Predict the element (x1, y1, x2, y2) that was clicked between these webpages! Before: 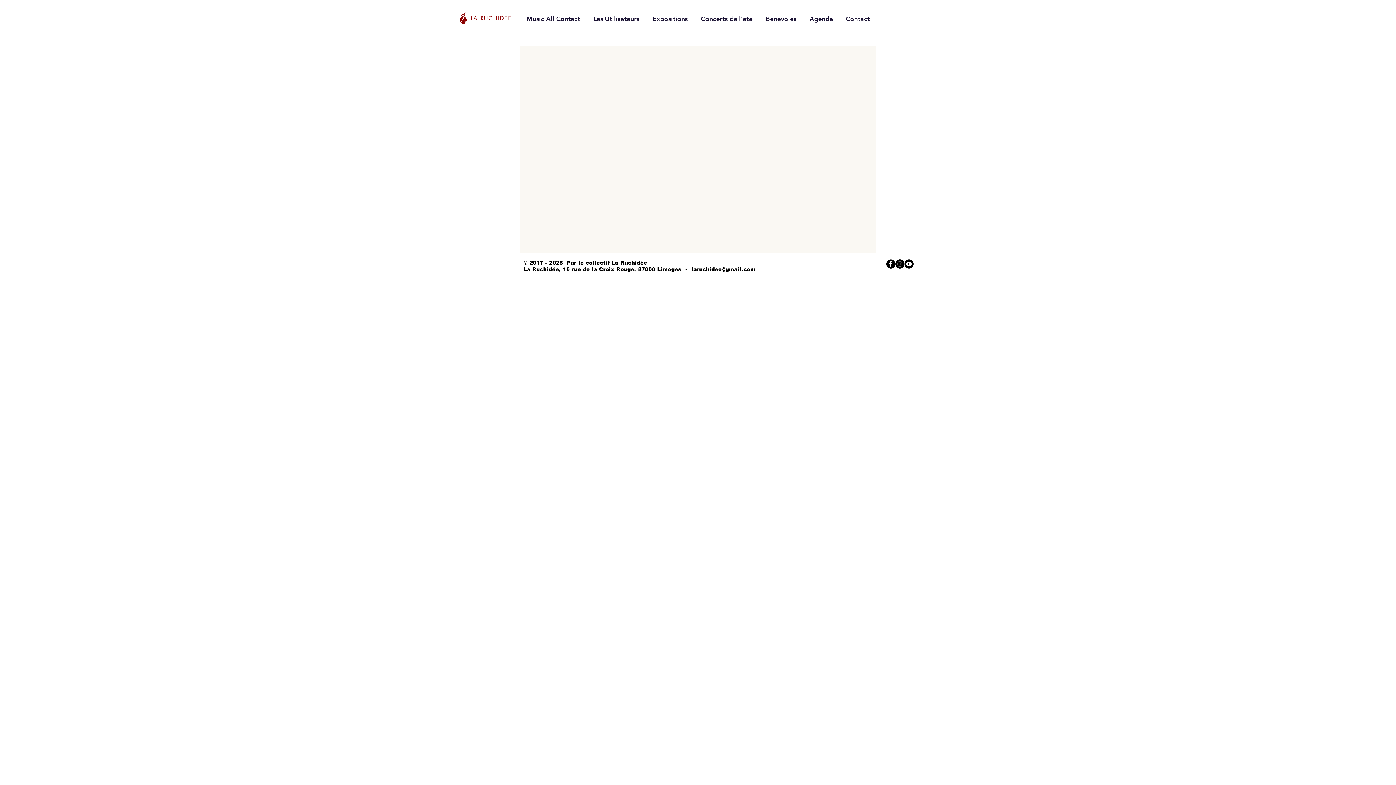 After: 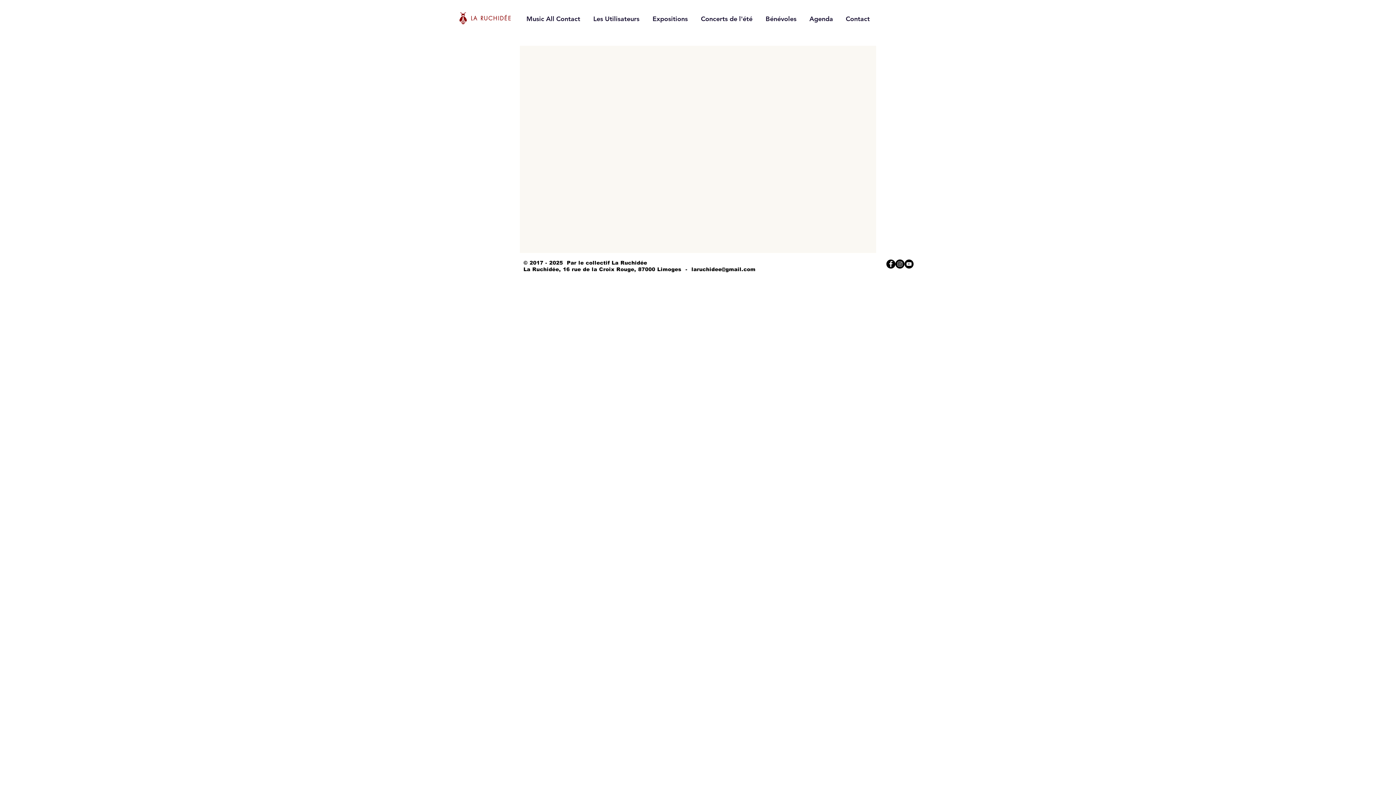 Action: label: Instagram MAC bbox: (895, 259, 904, 268)